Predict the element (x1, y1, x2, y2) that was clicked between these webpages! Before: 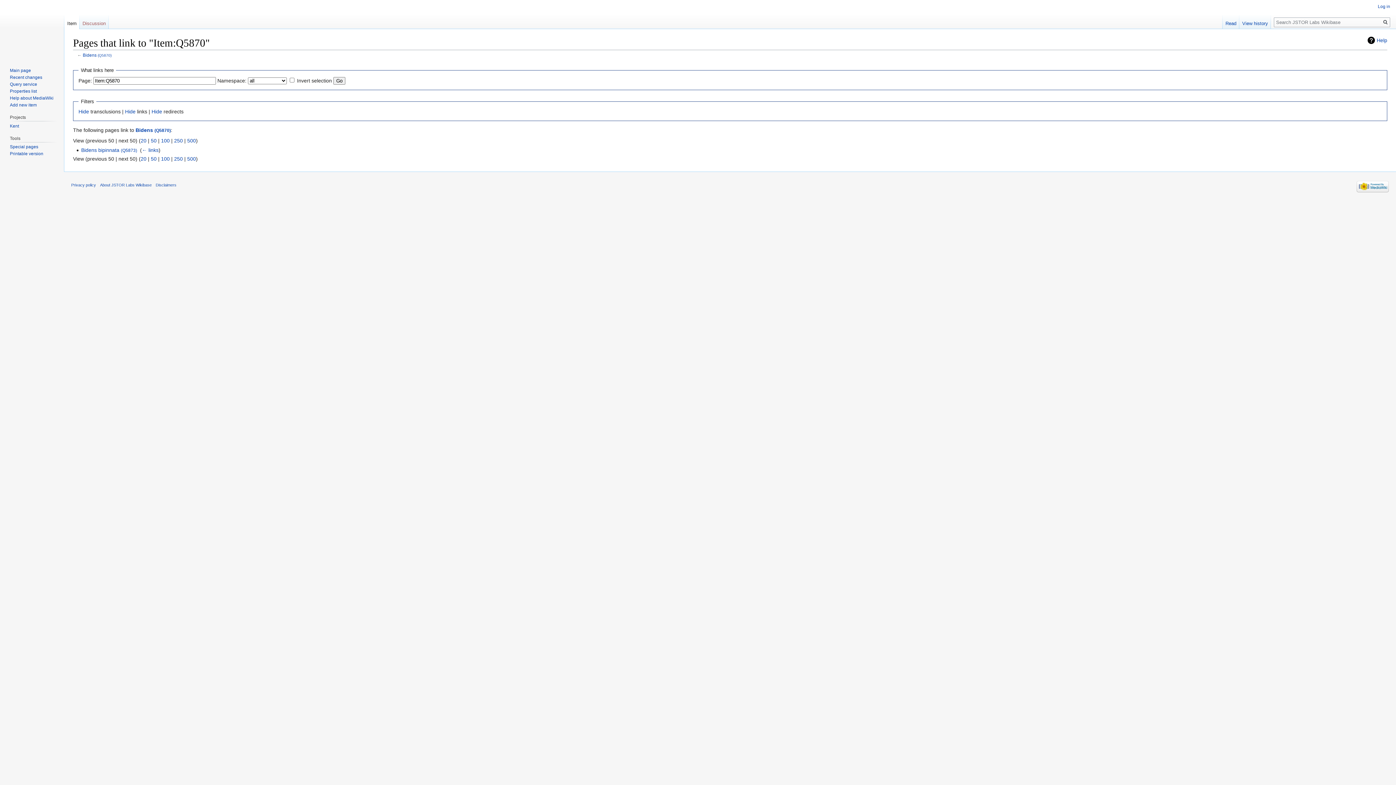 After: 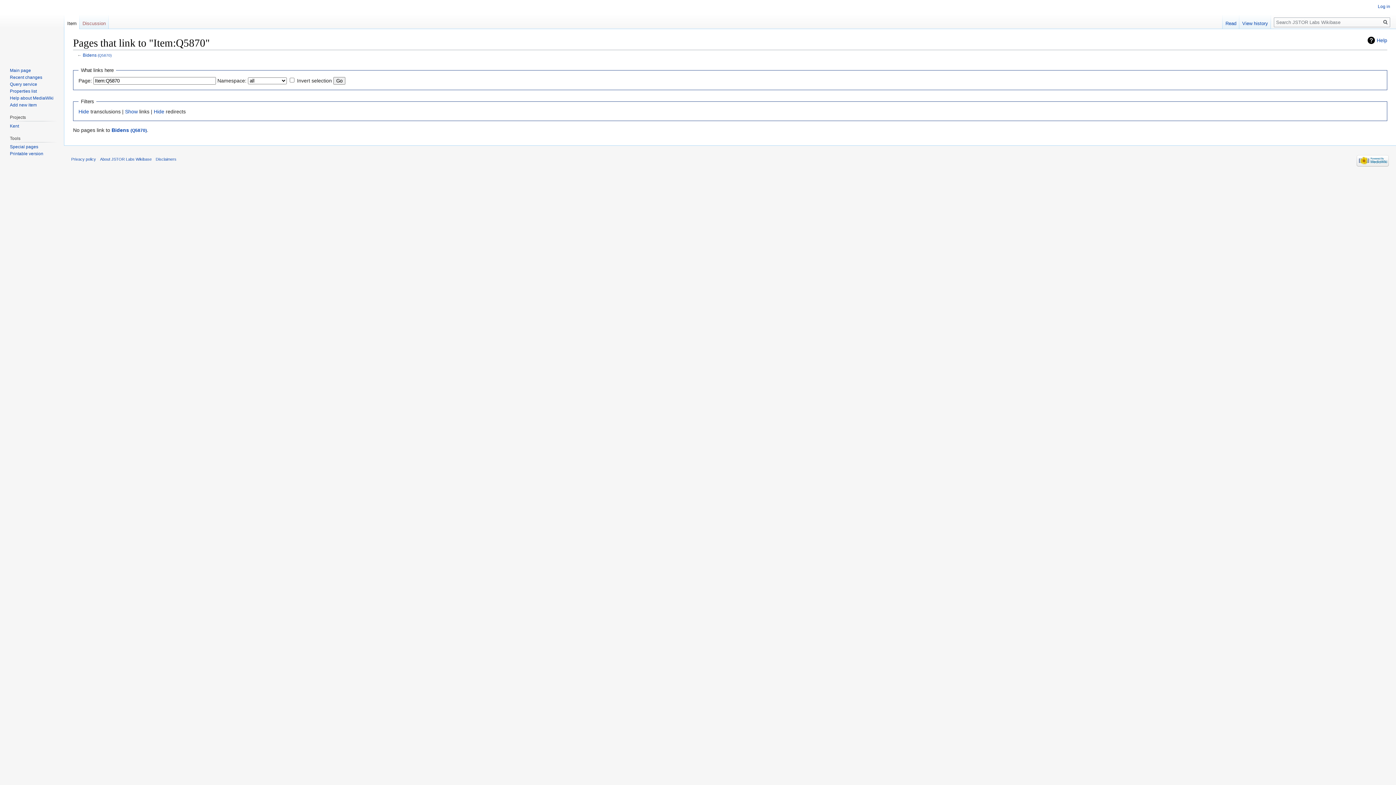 Action: label: Hide bbox: (125, 108, 135, 114)